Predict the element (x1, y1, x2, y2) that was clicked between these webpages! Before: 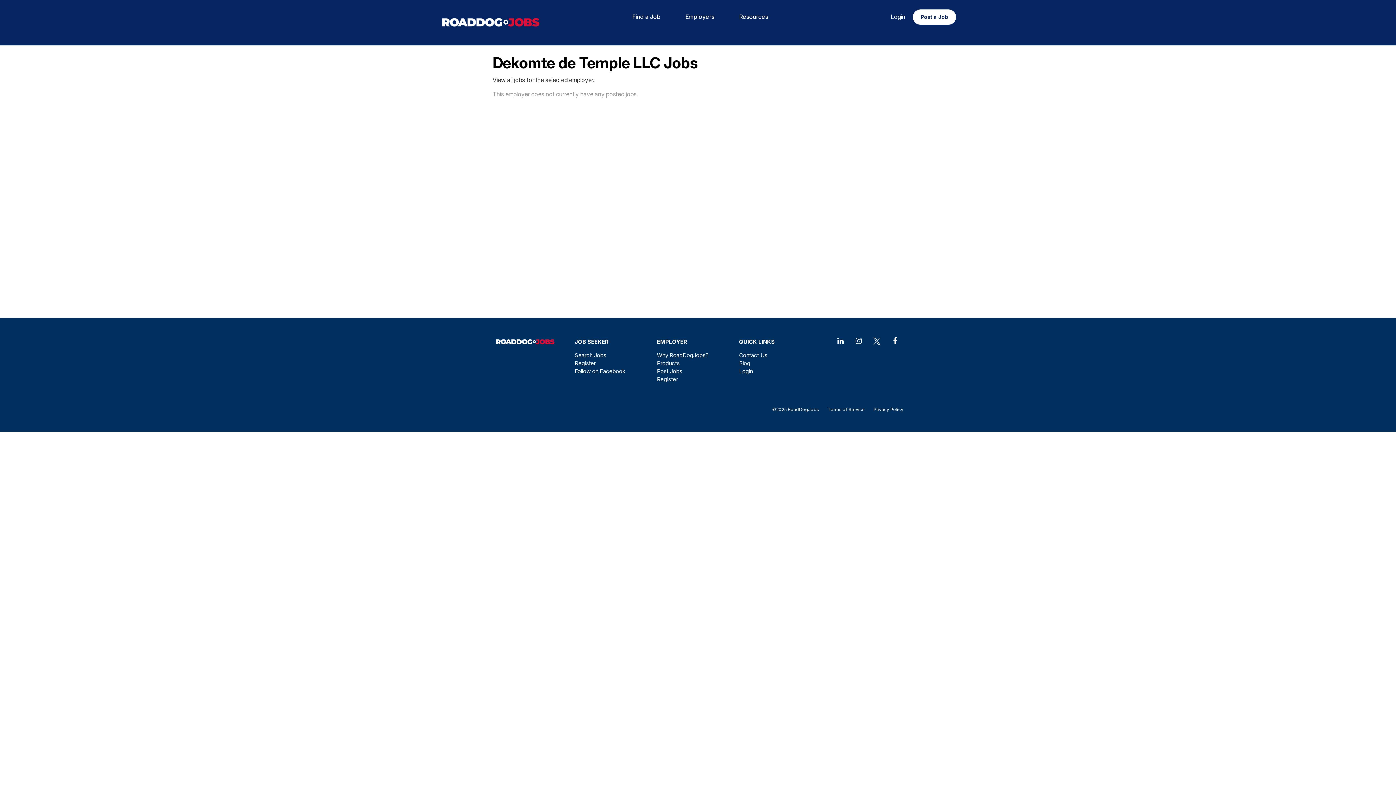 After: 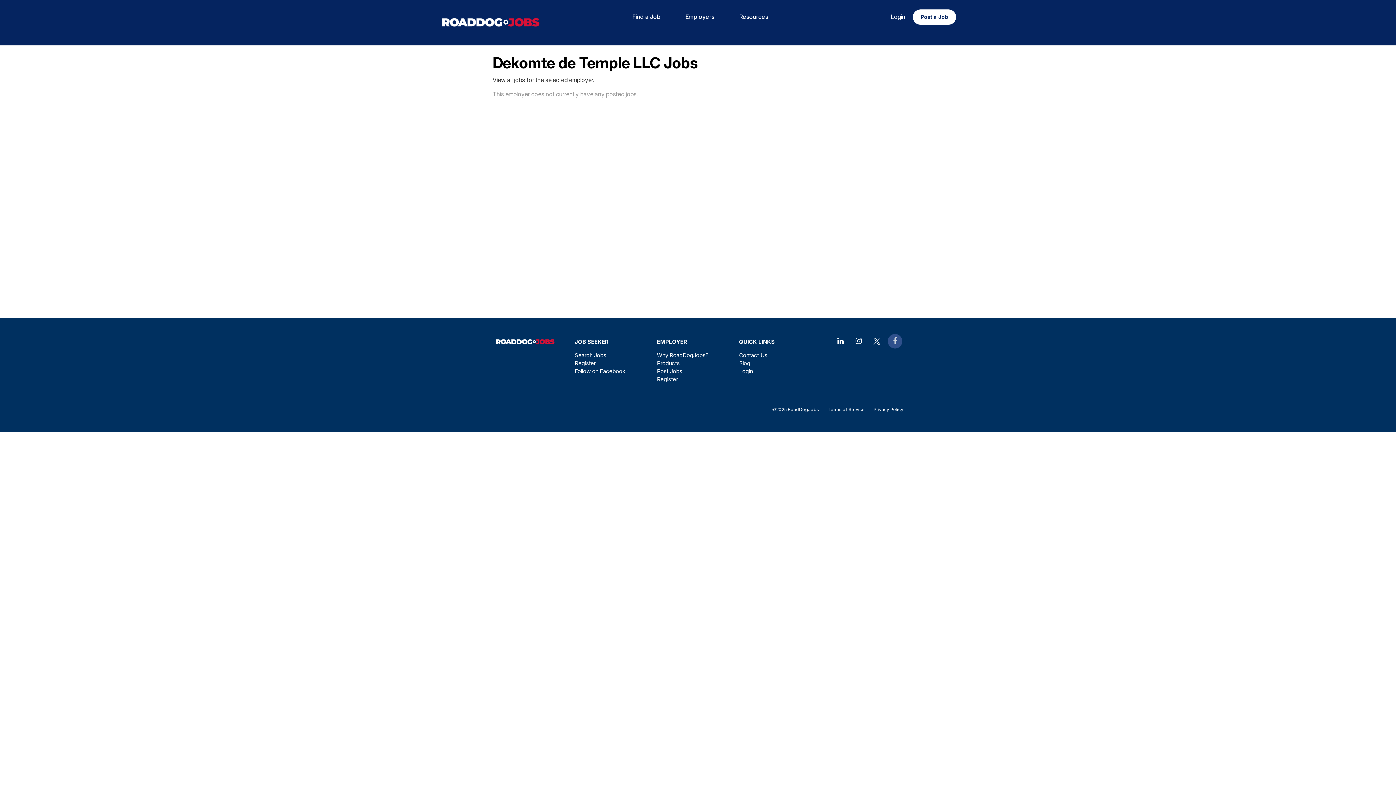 Action: bbox: (888, 334, 902, 348)